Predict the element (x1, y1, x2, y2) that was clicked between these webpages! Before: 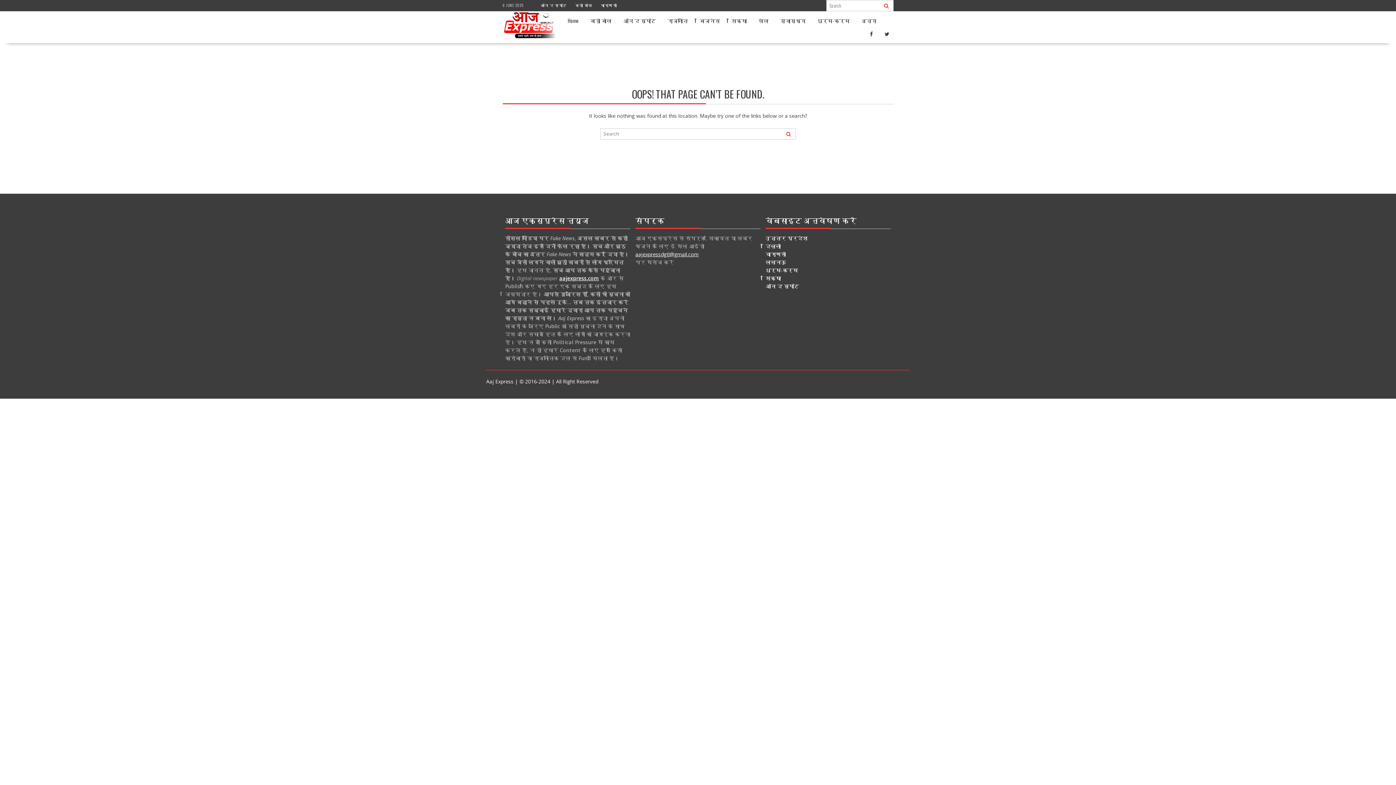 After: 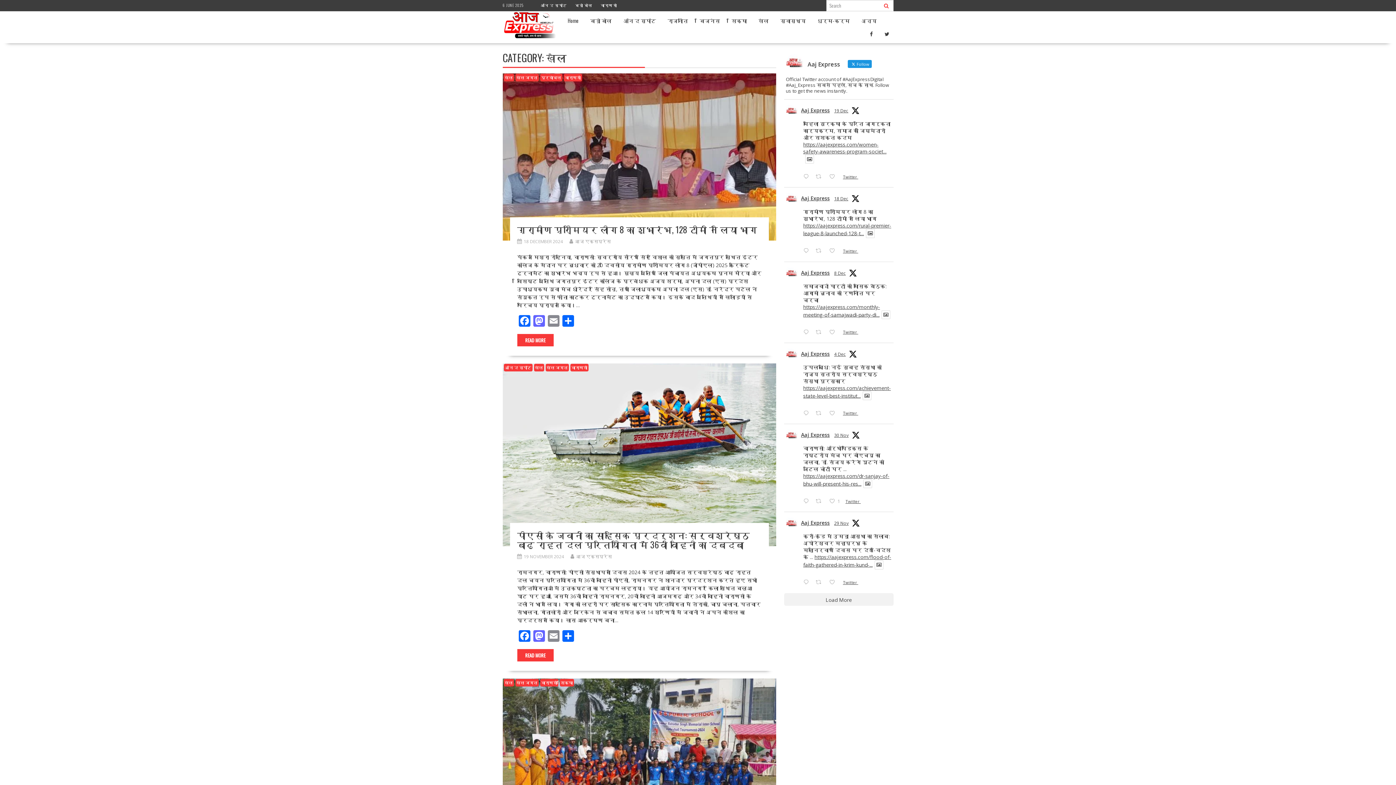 Action: label: खेल bbox: (753, 11, 774, 30)